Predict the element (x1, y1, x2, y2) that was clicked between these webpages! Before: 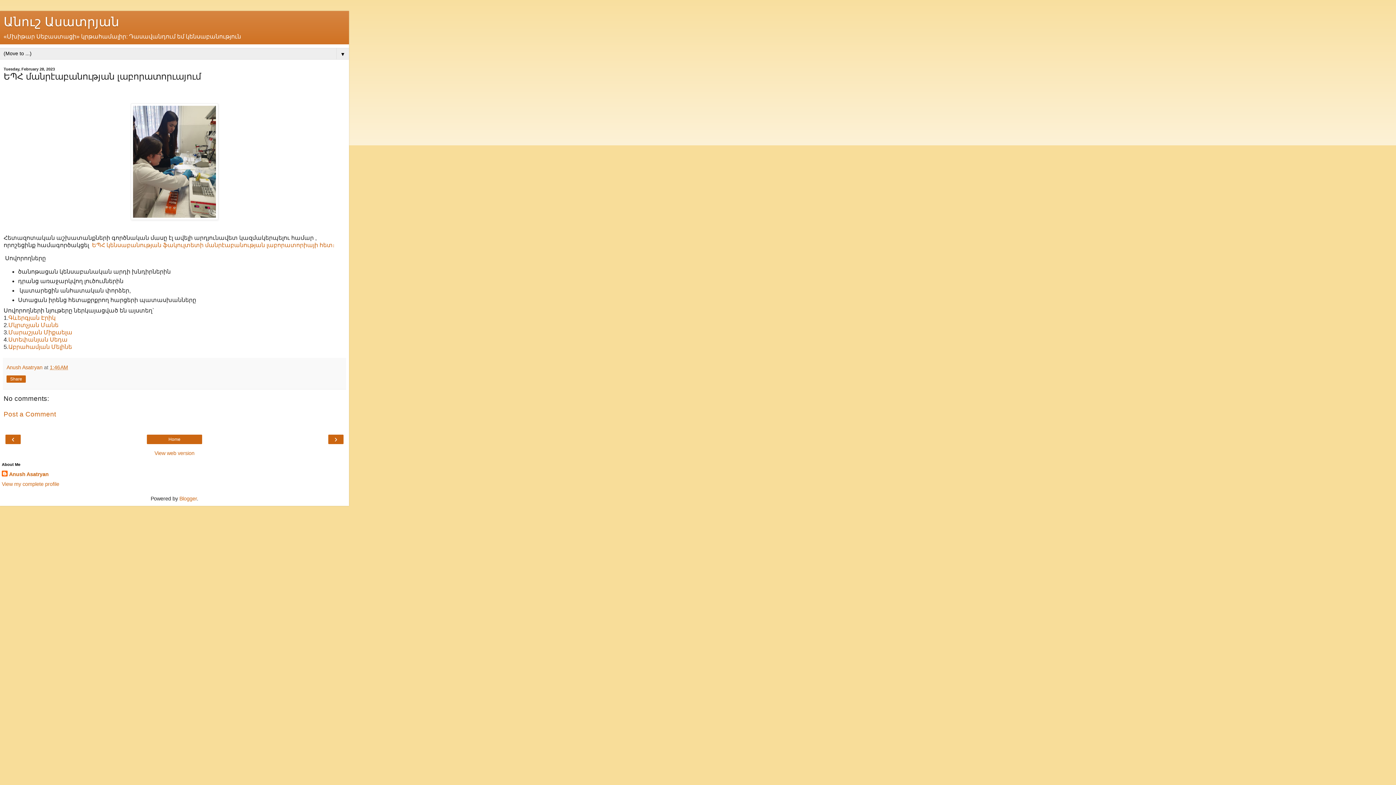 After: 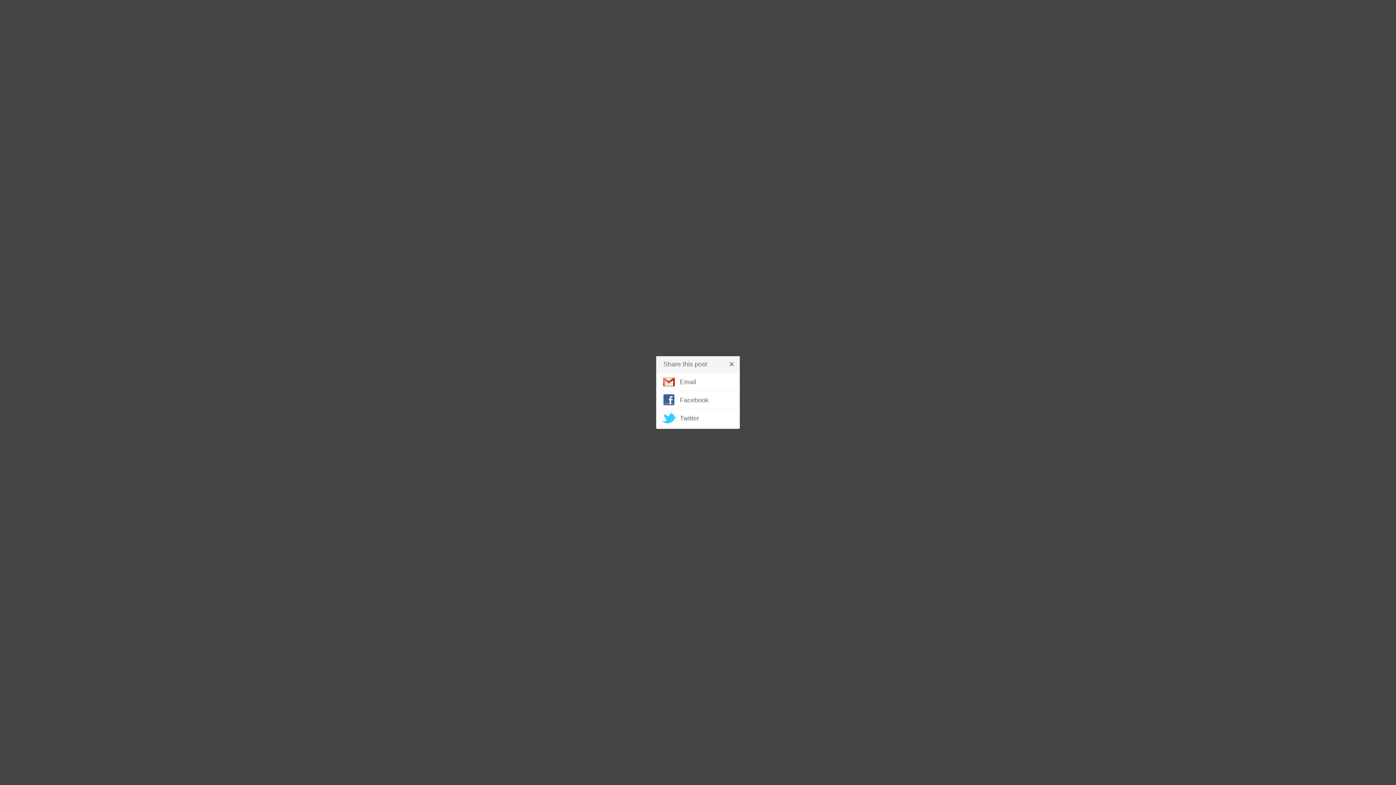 Action: bbox: (10, 375, 22, 382) label: Share